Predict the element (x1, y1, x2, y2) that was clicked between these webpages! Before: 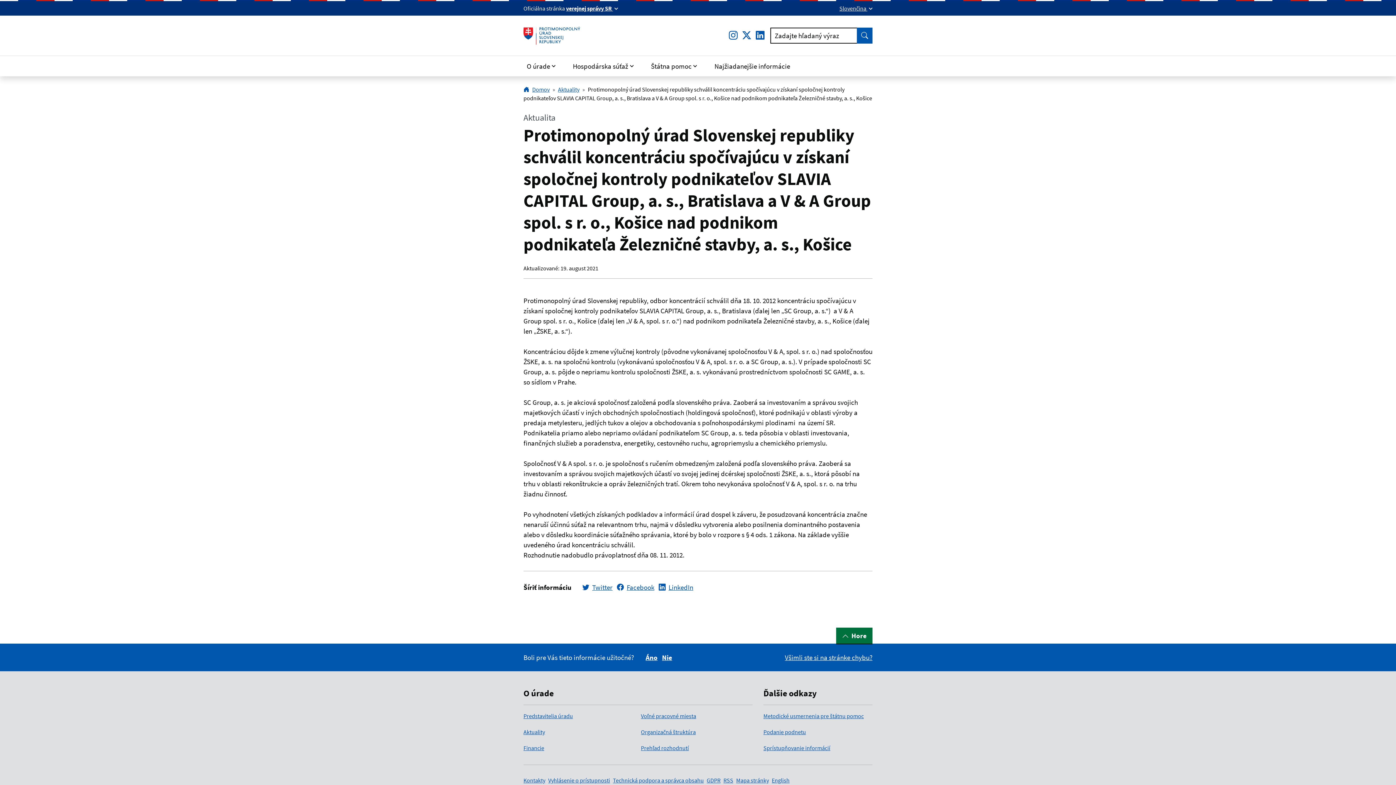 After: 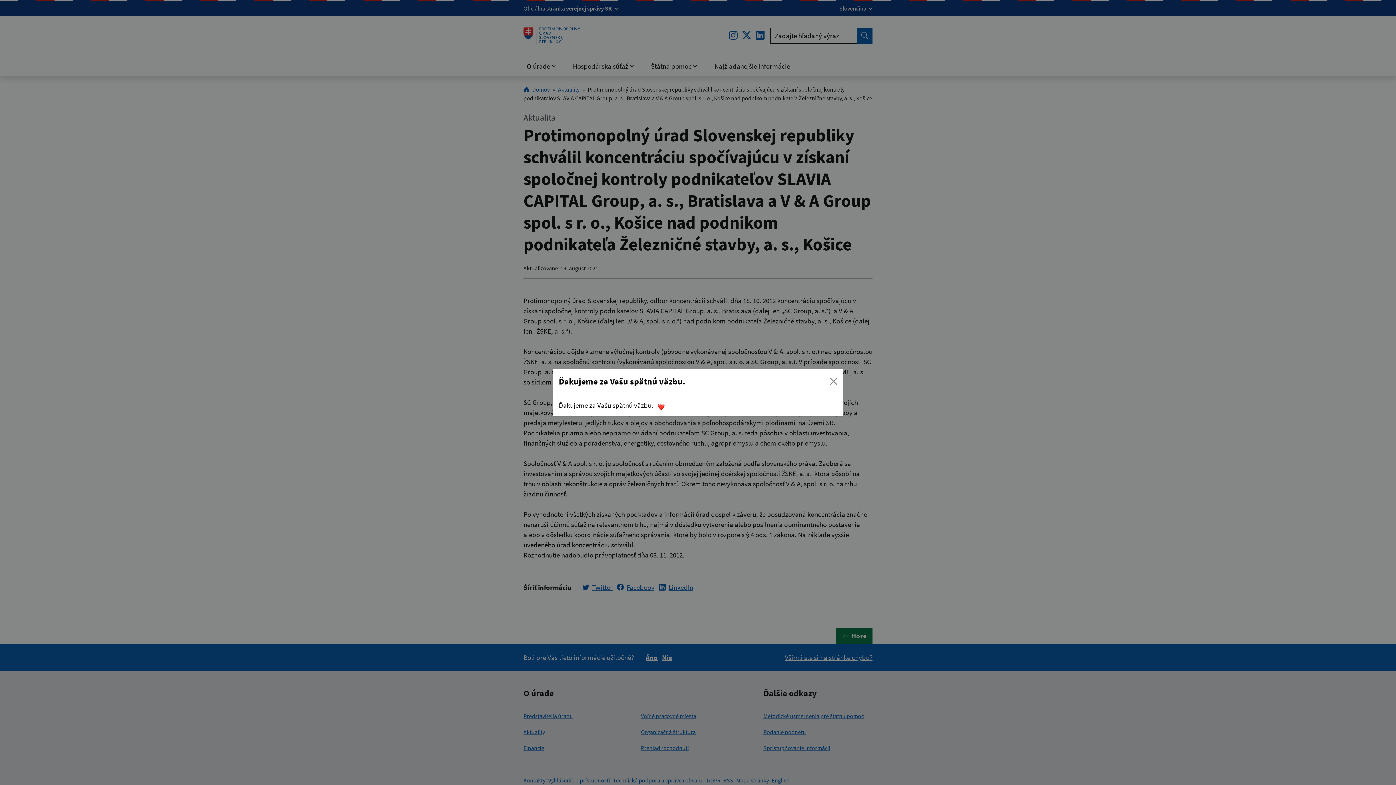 Action: label: Áno bbox: (645, 652, 657, 662)